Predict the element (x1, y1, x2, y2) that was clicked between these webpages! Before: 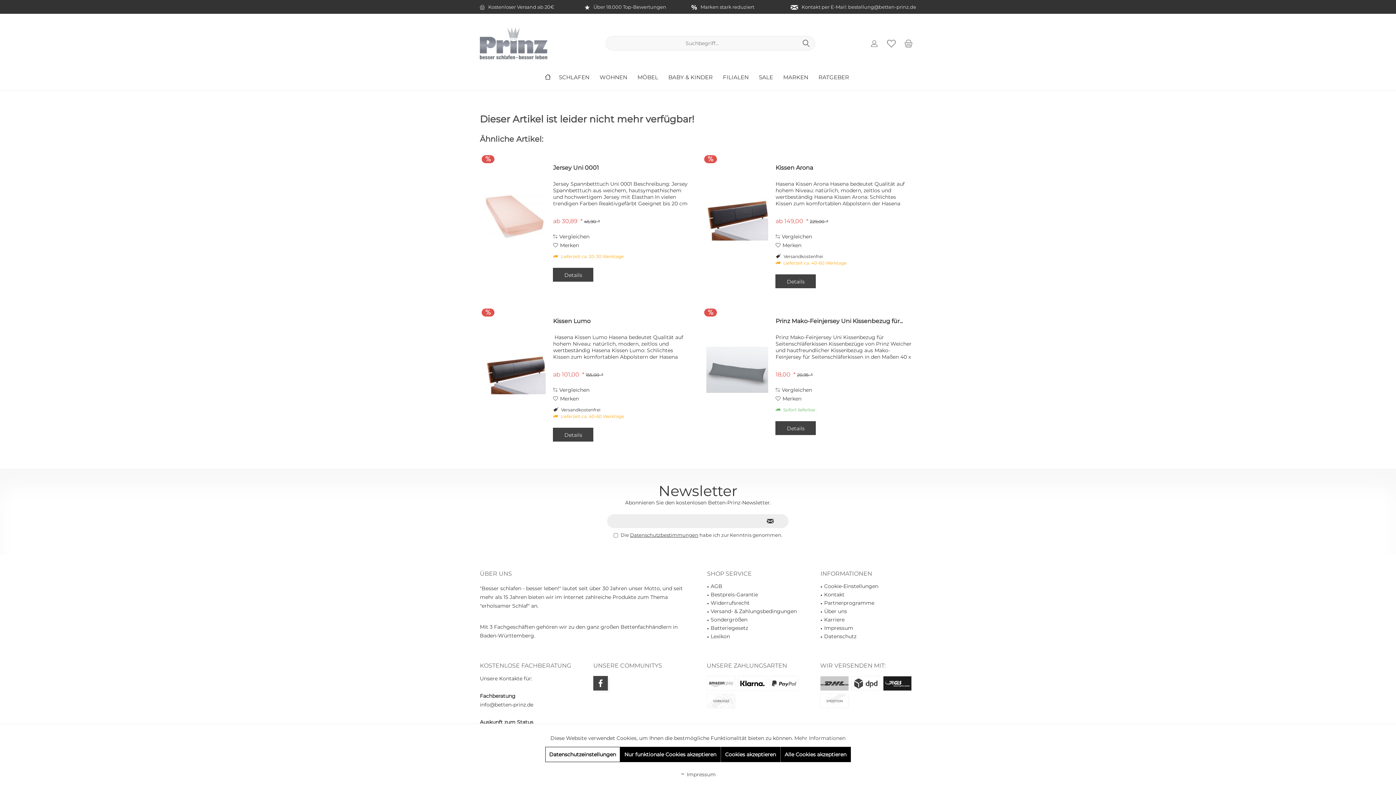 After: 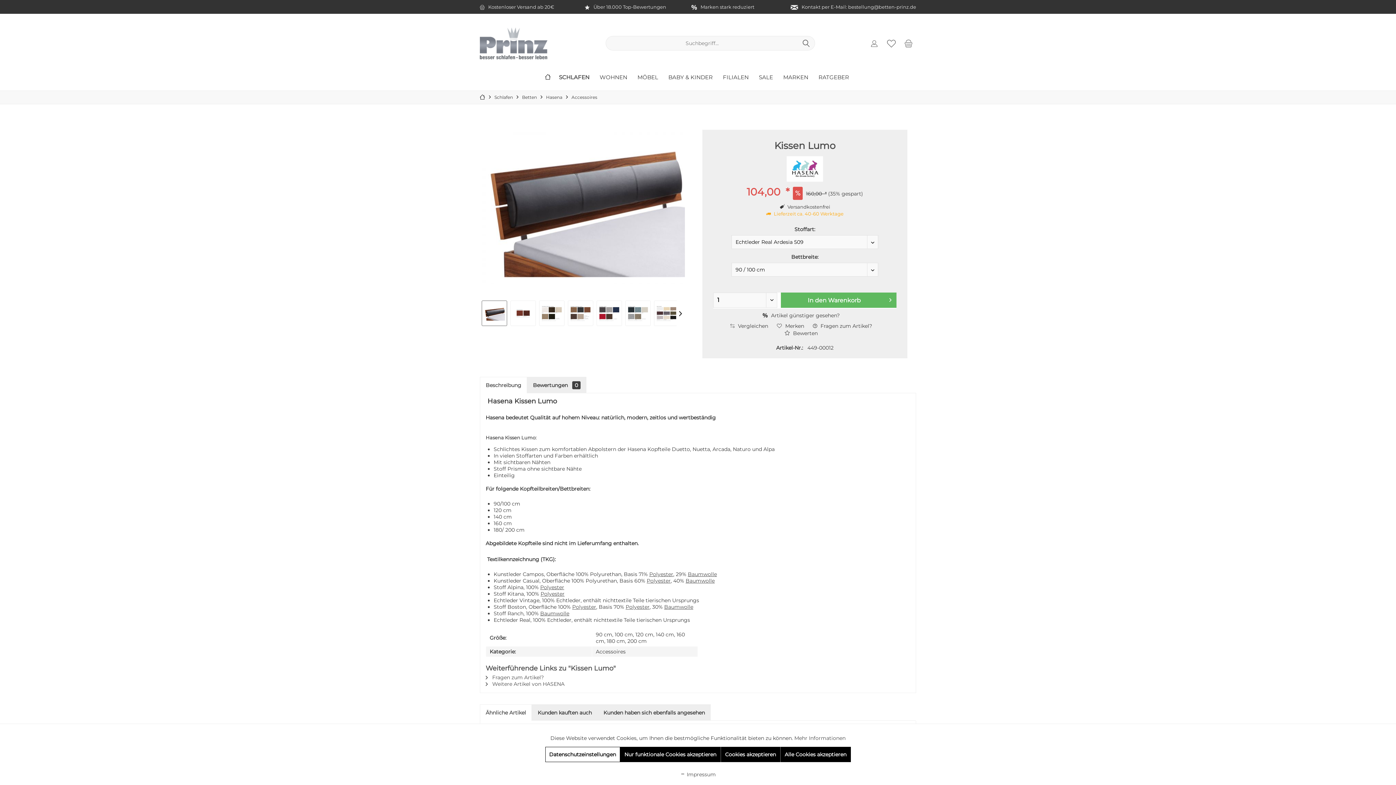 Action: bbox: (484, 308, 545, 437)